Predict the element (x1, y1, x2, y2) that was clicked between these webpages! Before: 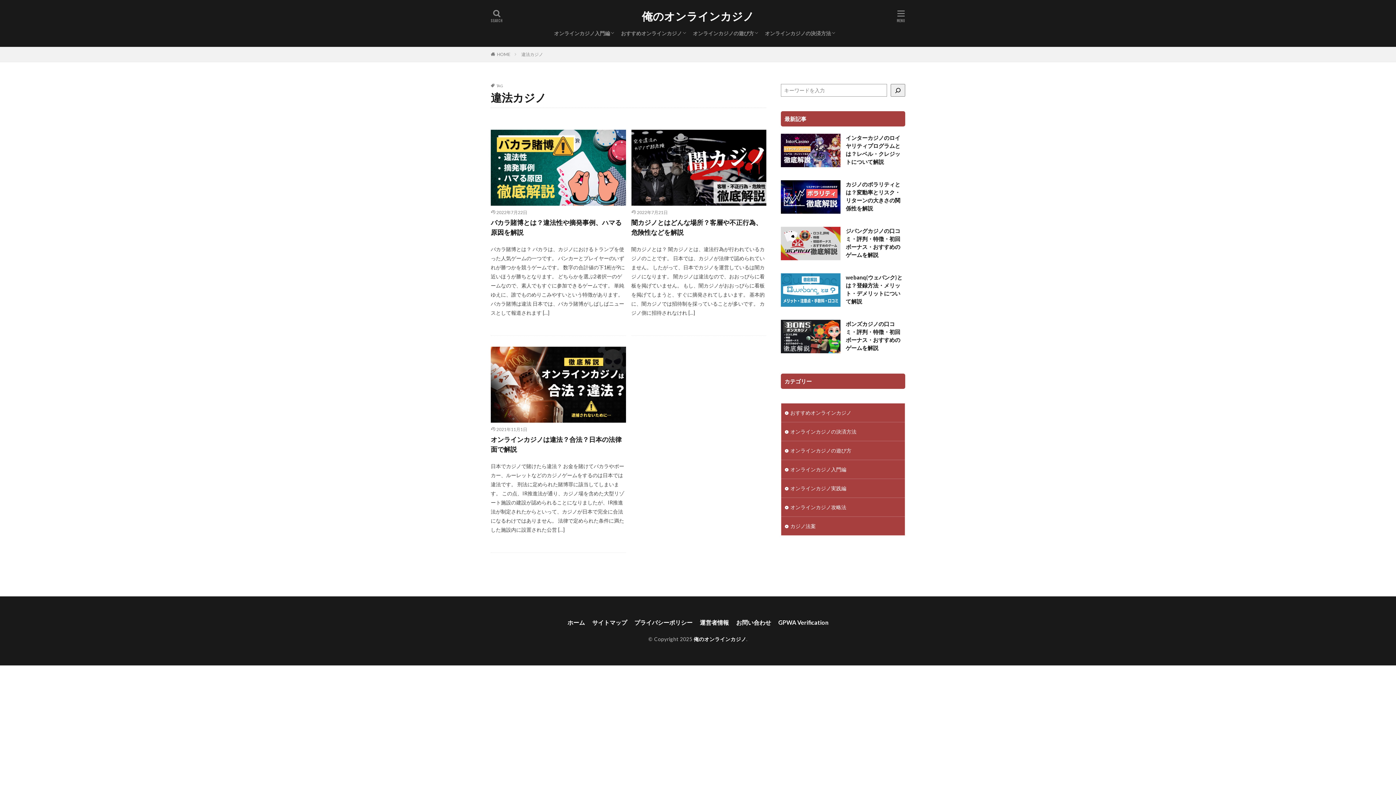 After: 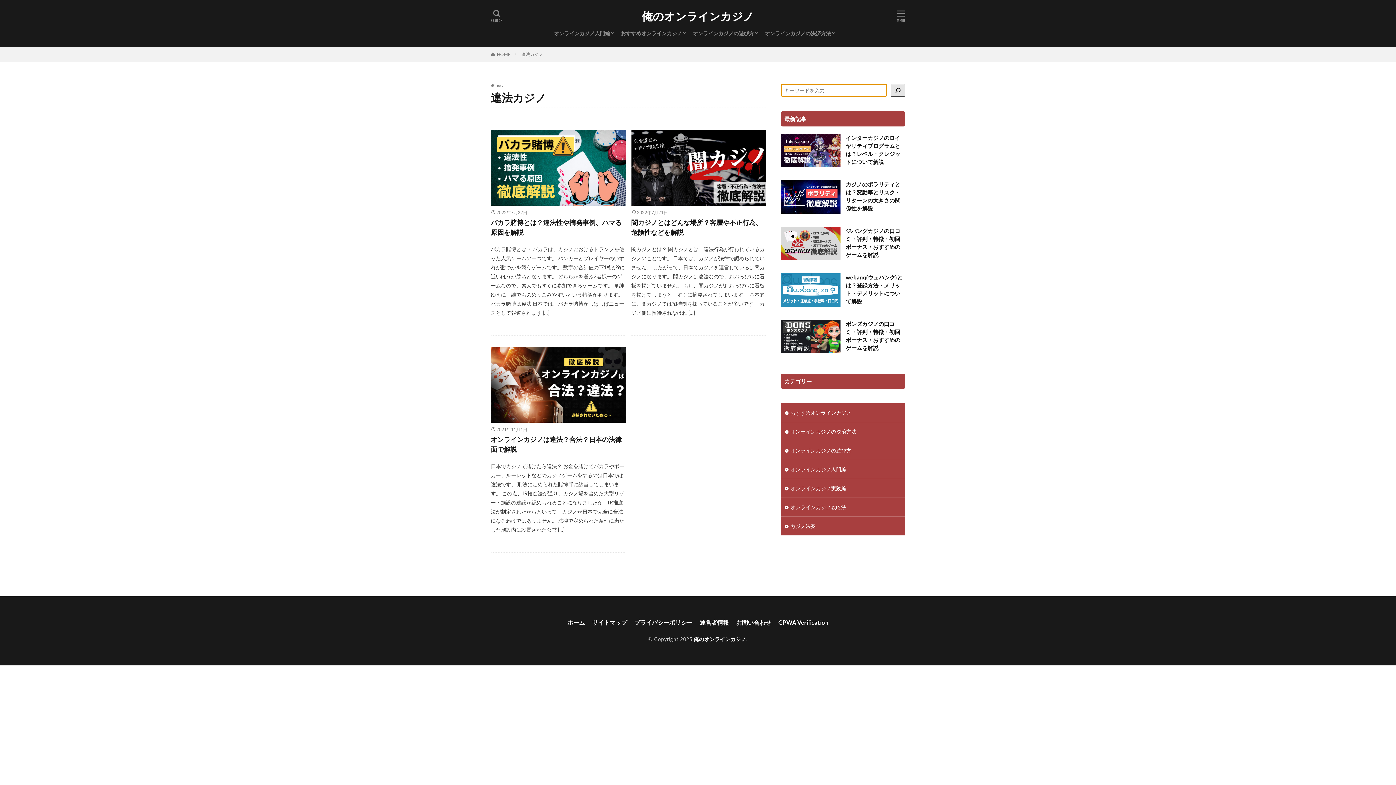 Action: bbox: (890, 84, 905, 96) label: 検索